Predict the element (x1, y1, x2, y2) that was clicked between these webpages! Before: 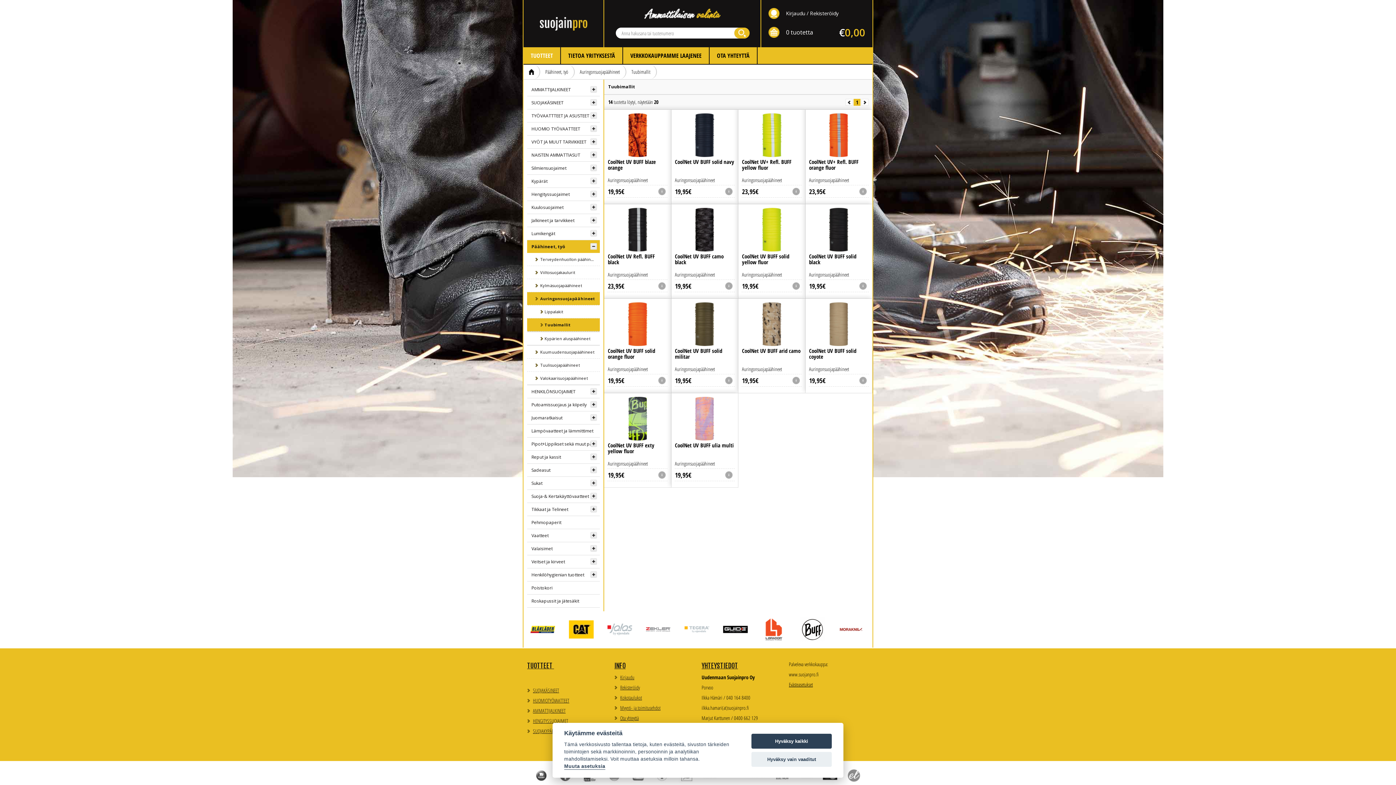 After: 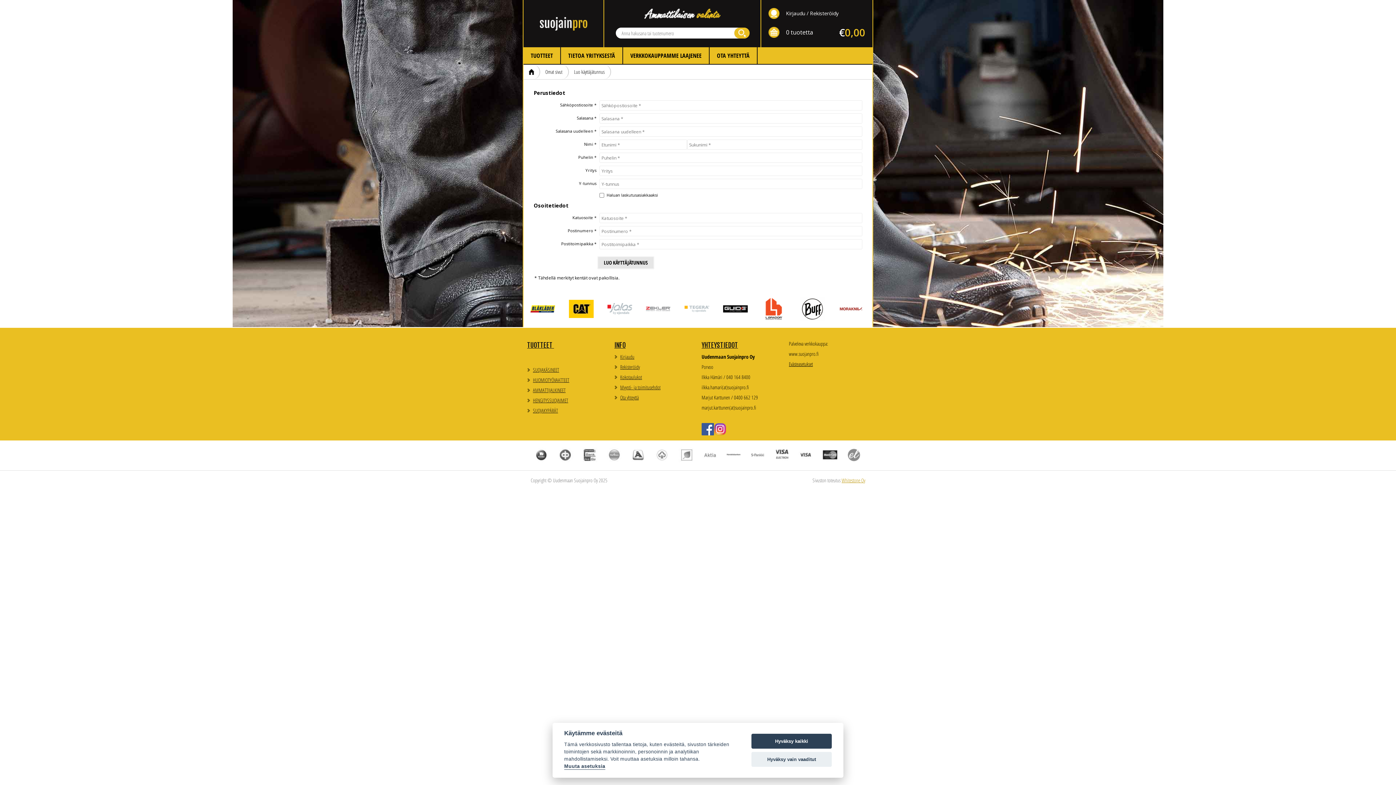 Action: bbox: (810, 9, 838, 16) label: Rekisteröidy